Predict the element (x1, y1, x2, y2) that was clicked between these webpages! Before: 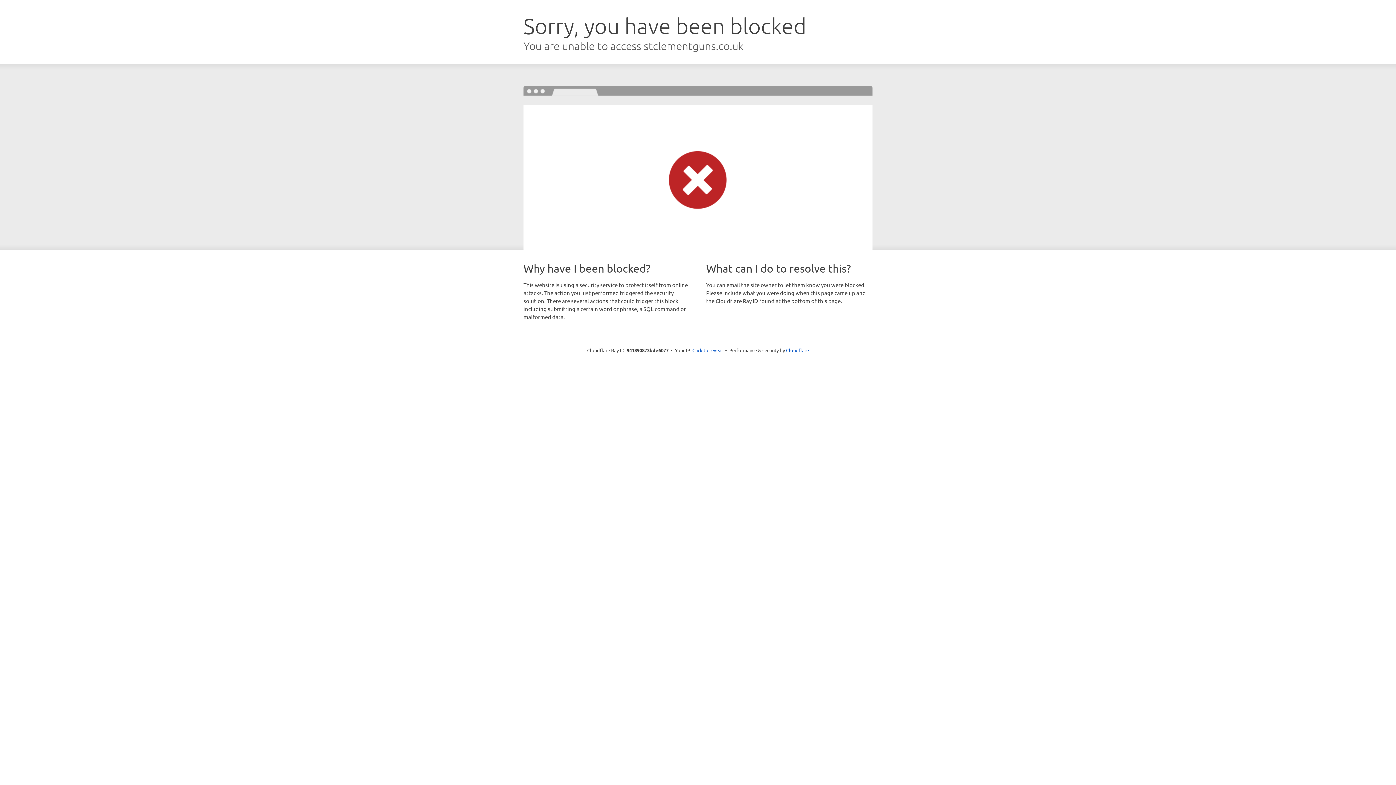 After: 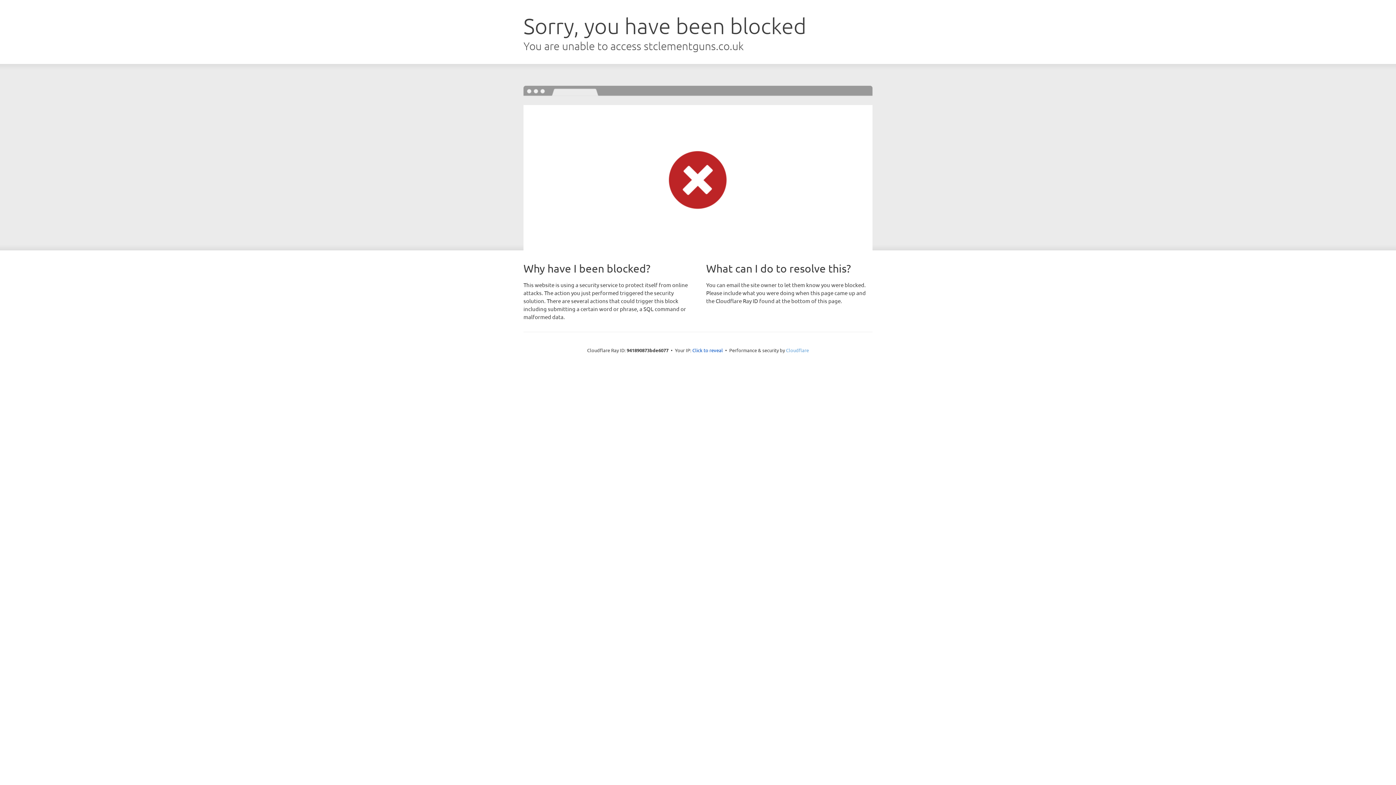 Action: label: Cloudflare bbox: (786, 347, 809, 353)